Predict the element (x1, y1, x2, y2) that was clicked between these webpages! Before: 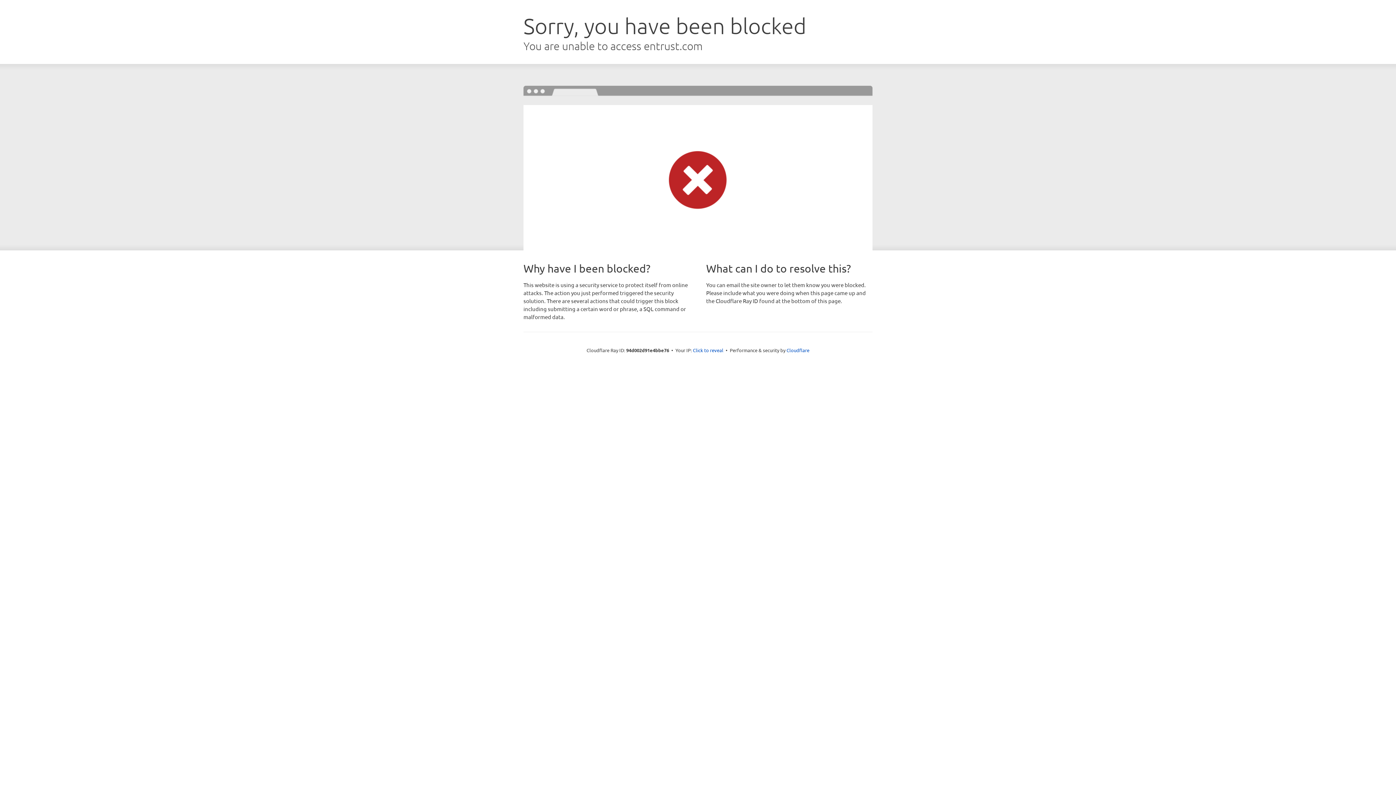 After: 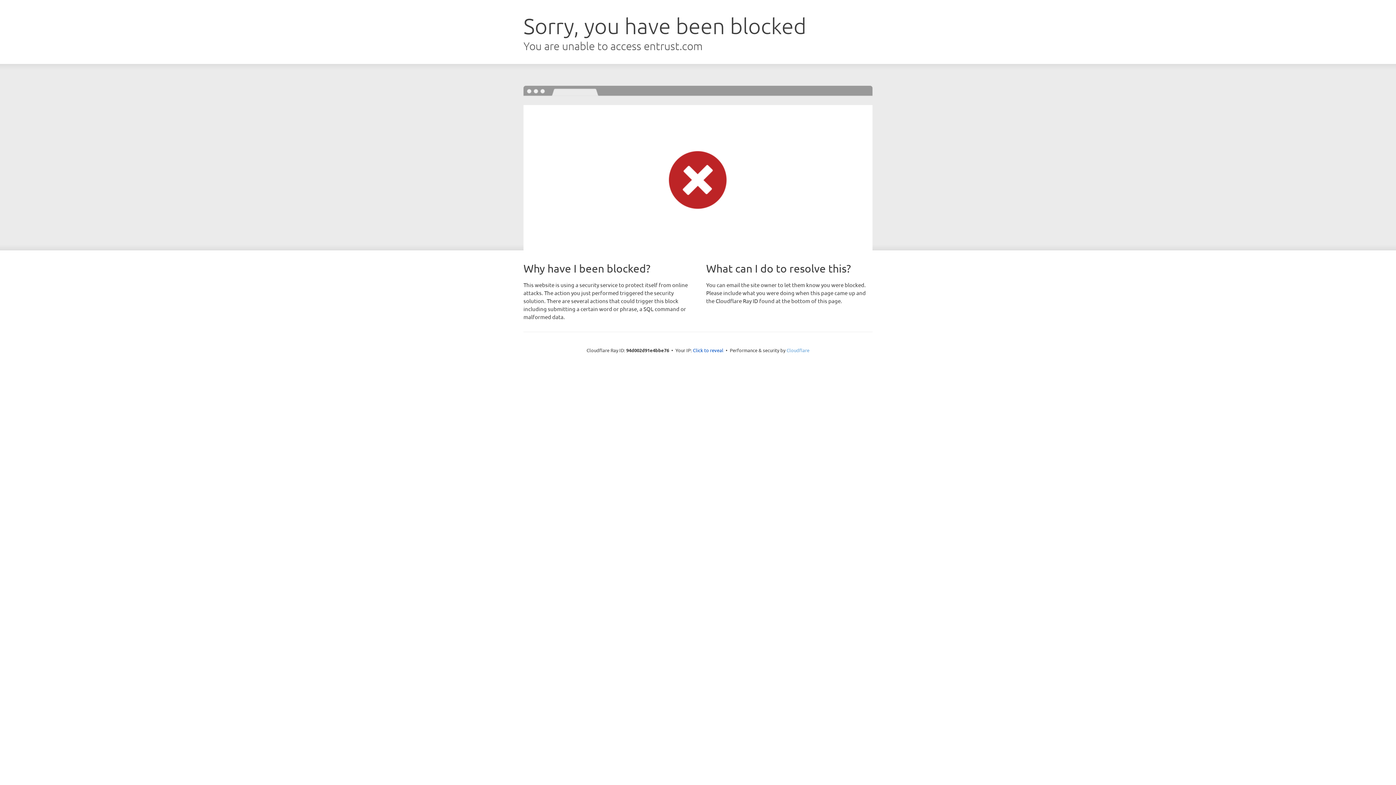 Action: label: Cloudflare bbox: (786, 347, 809, 353)